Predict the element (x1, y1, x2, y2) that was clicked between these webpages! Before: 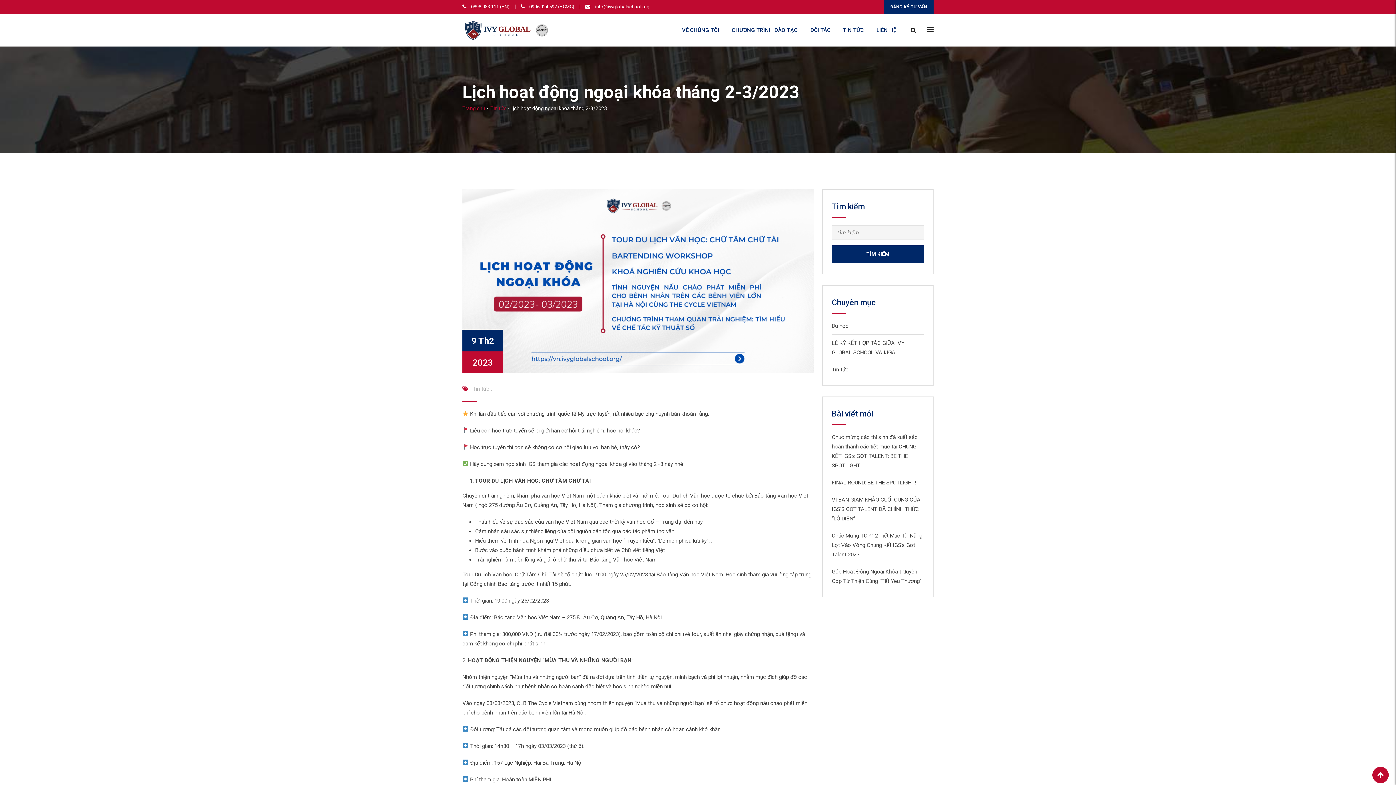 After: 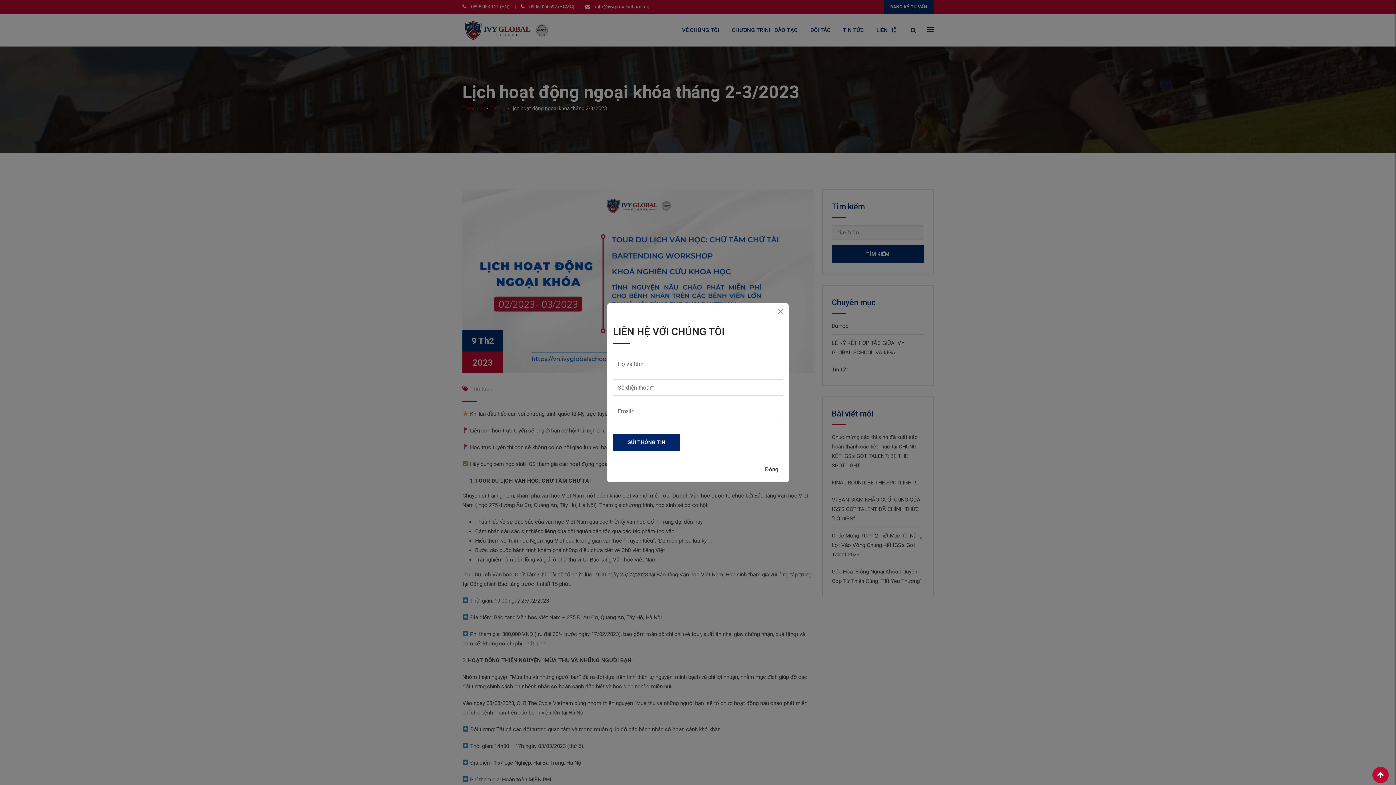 Action: bbox: (871, 13, 901, 46) label: LIÊN HỆ